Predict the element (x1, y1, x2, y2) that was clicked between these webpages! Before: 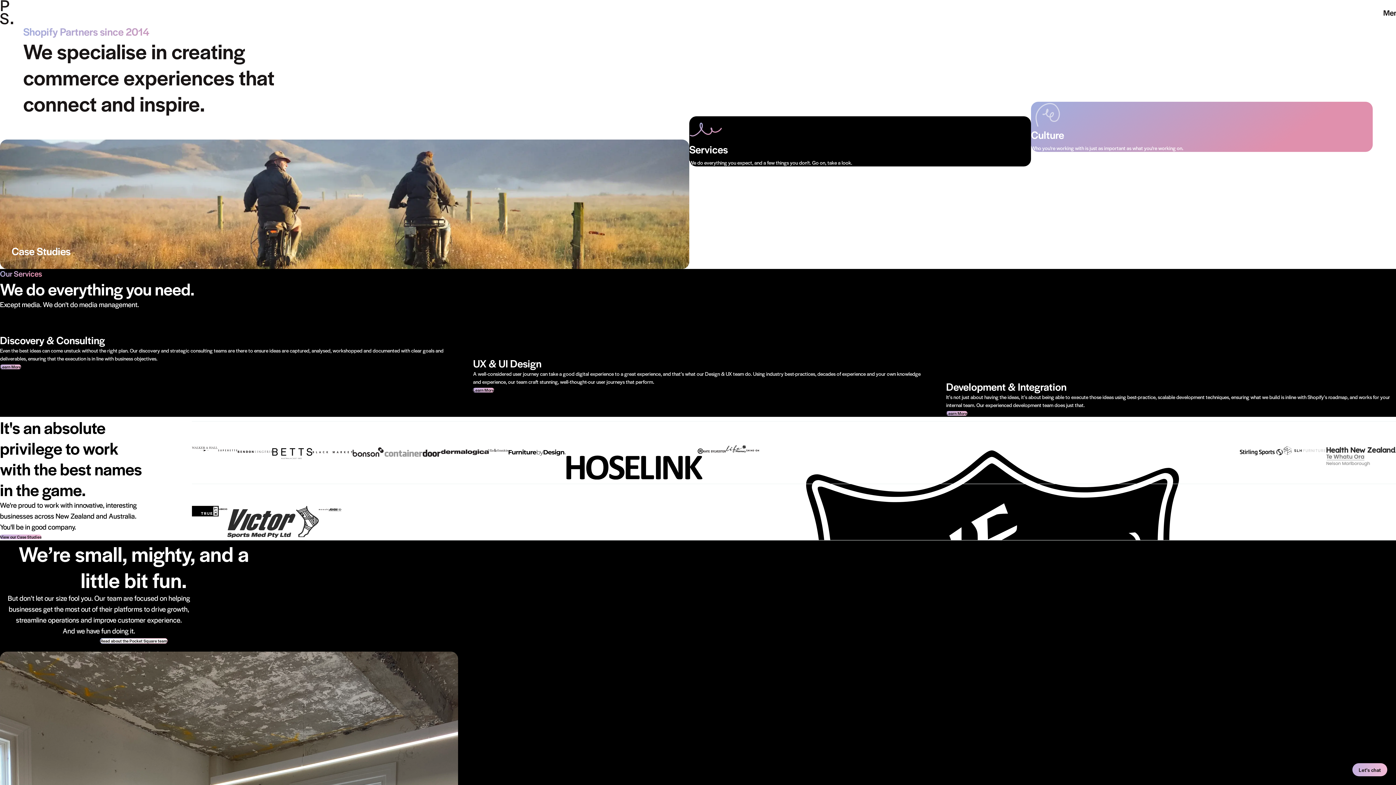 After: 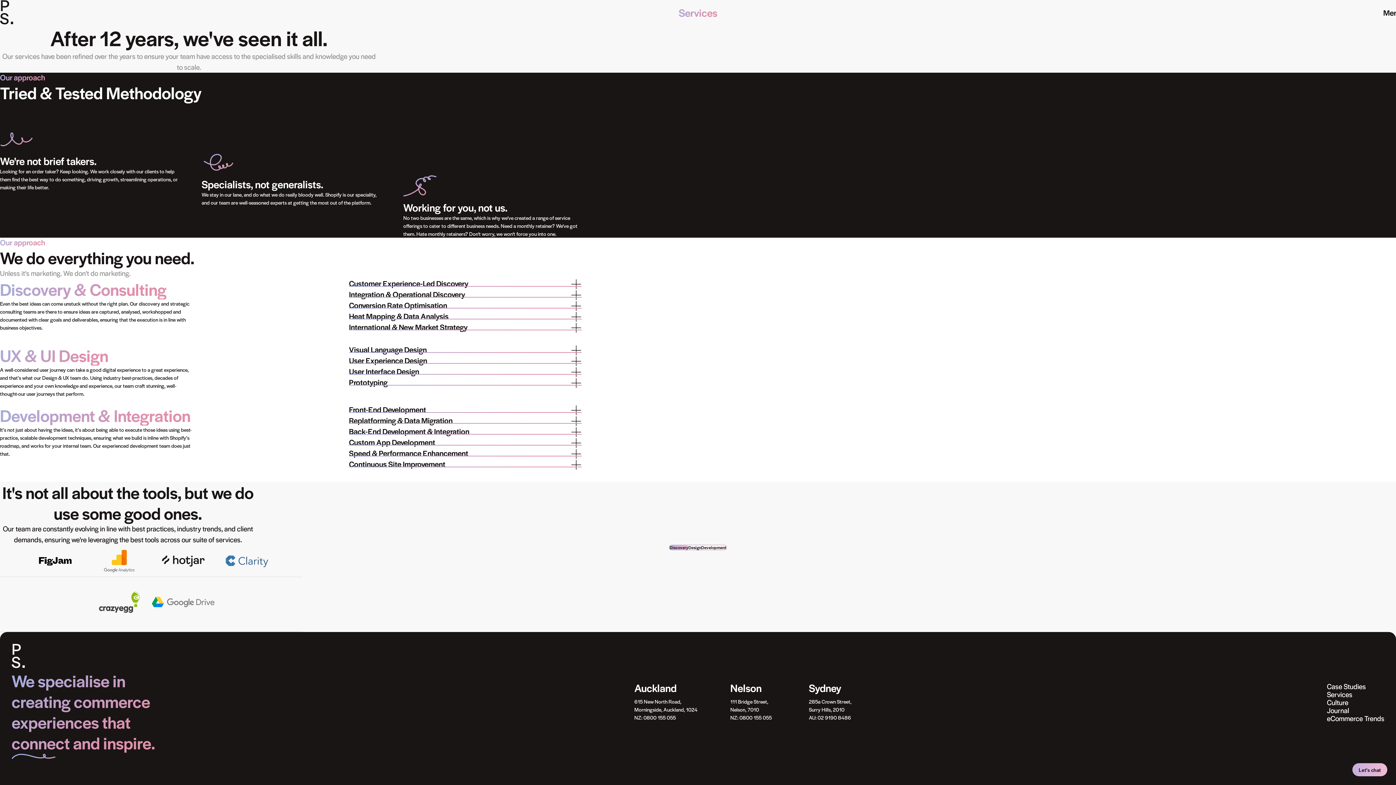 Action: bbox: (0, 364, 21, 369) label: Learn More